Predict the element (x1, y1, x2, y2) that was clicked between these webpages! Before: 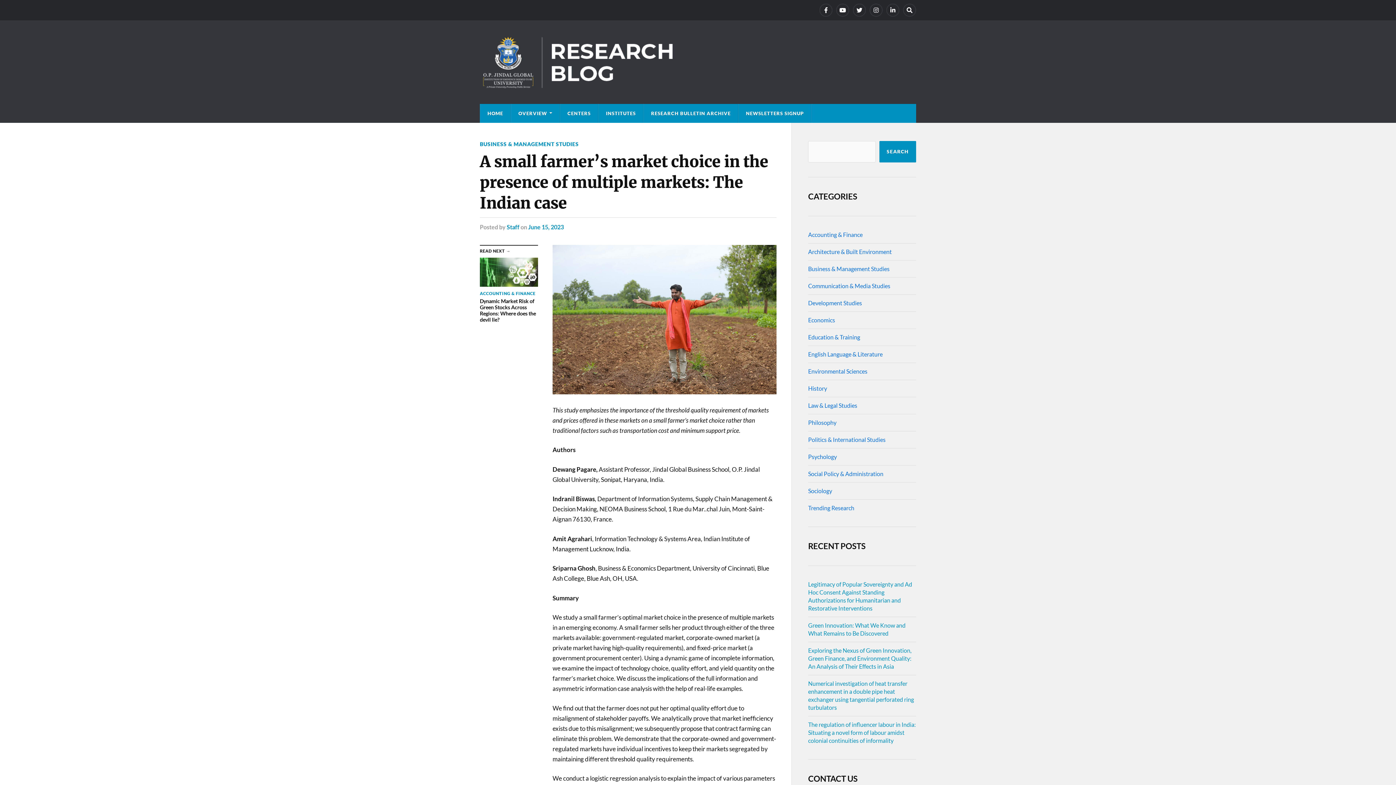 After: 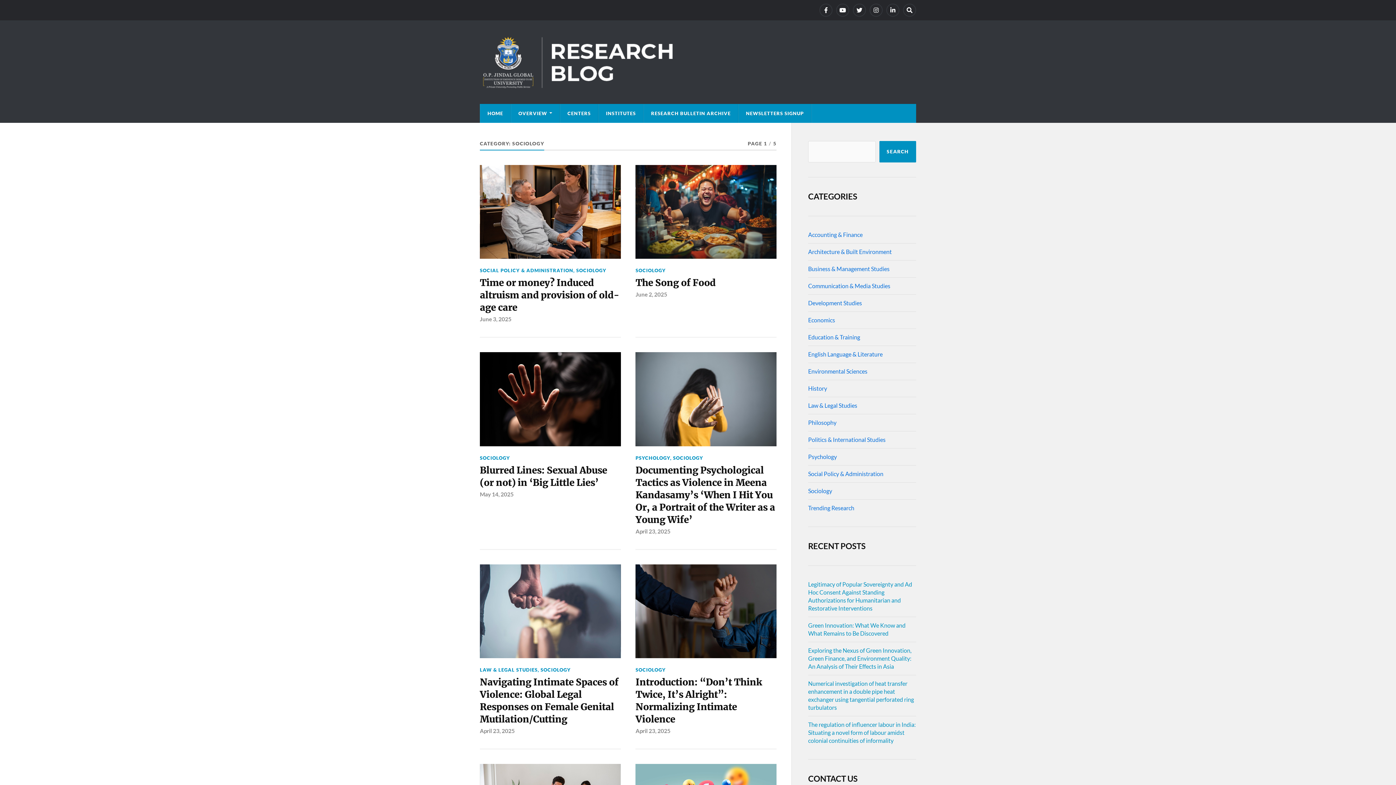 Action: label: Sociology bbox: (808, 487, 832, 494)